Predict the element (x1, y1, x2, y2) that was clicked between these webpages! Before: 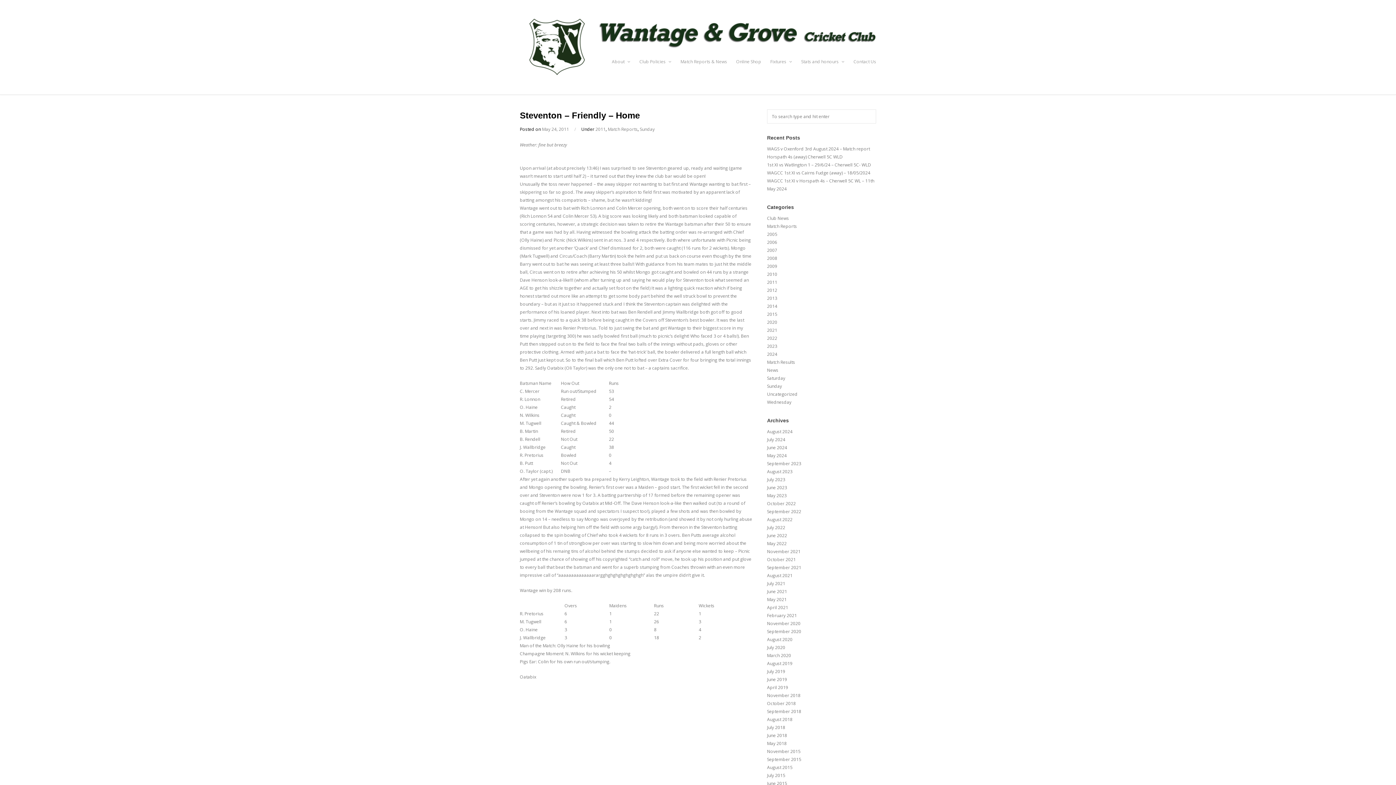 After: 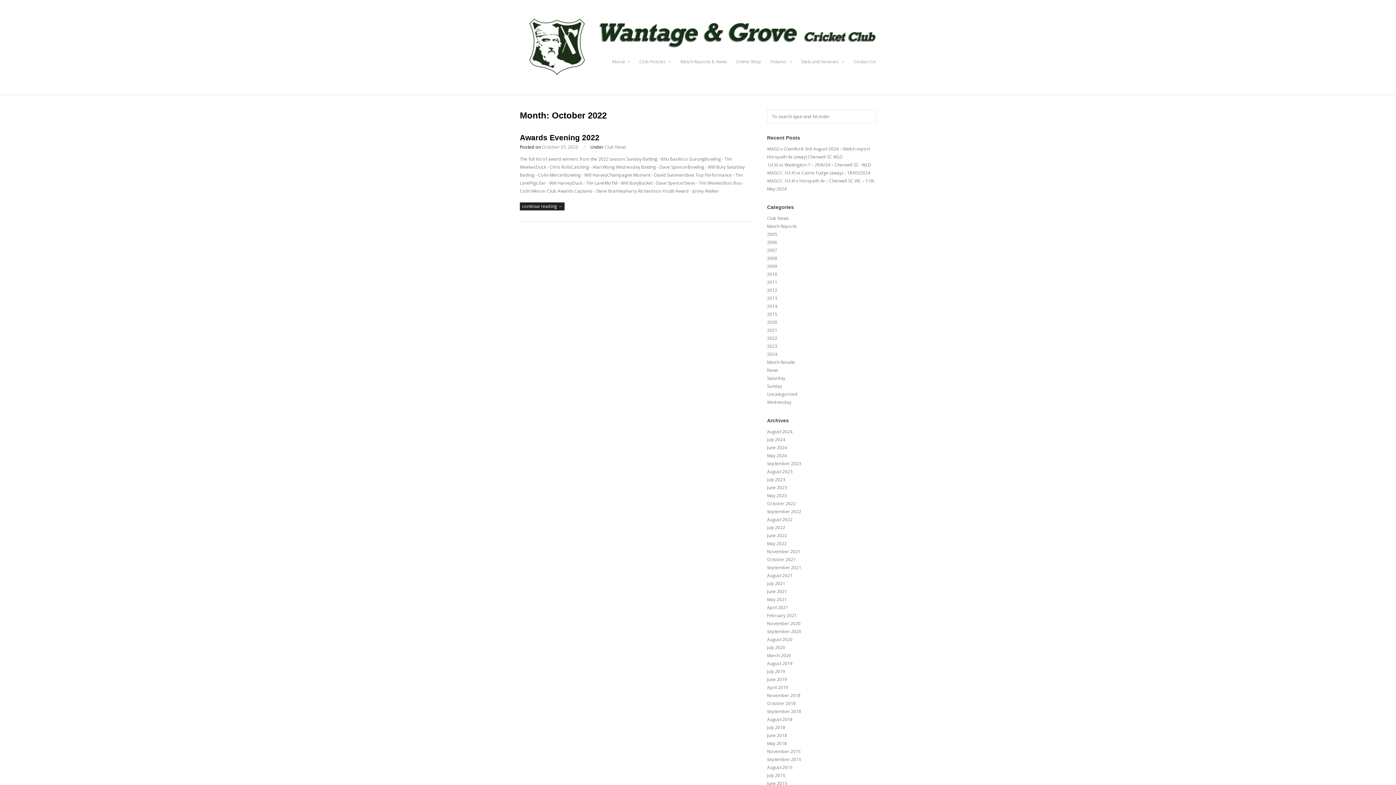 Action: bbox: (767, 500, 796, 506) label: October 2022